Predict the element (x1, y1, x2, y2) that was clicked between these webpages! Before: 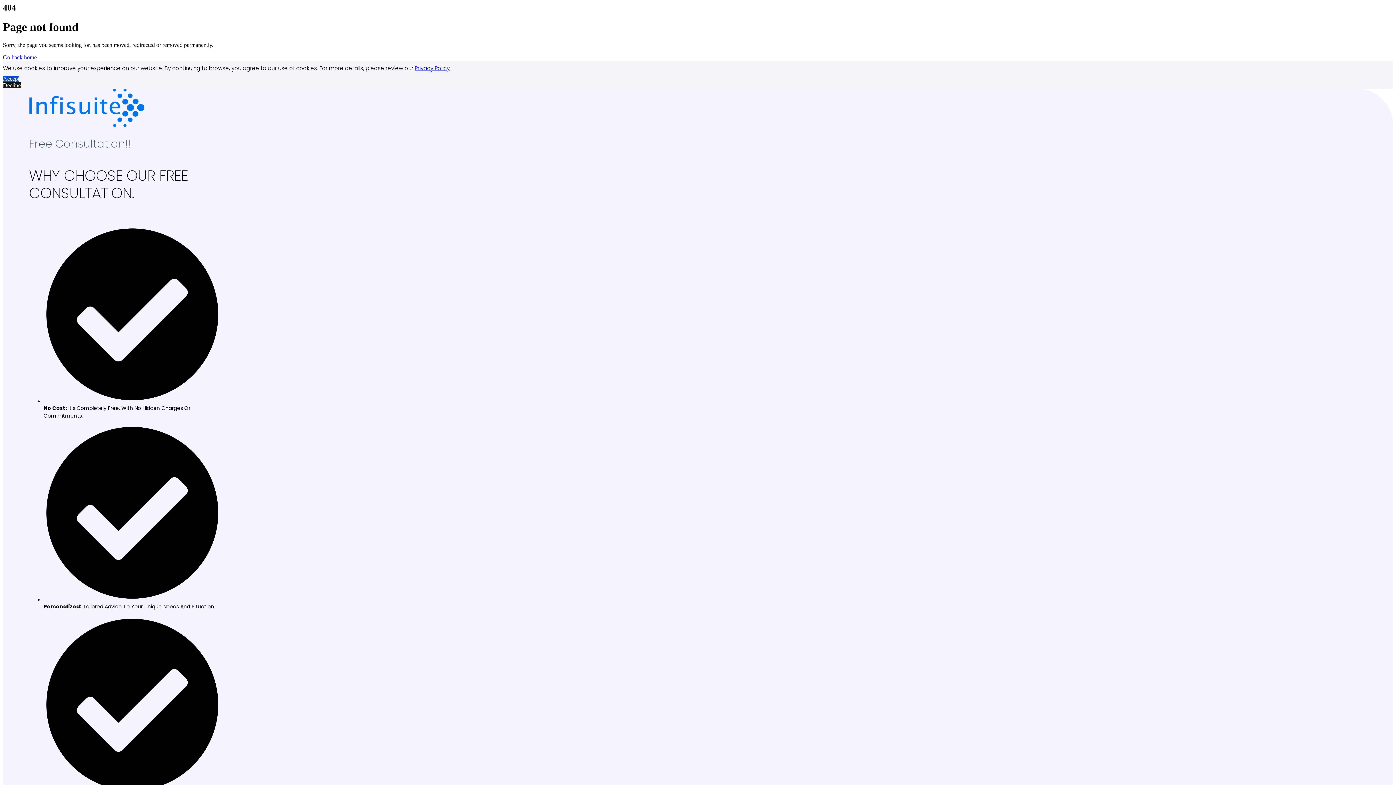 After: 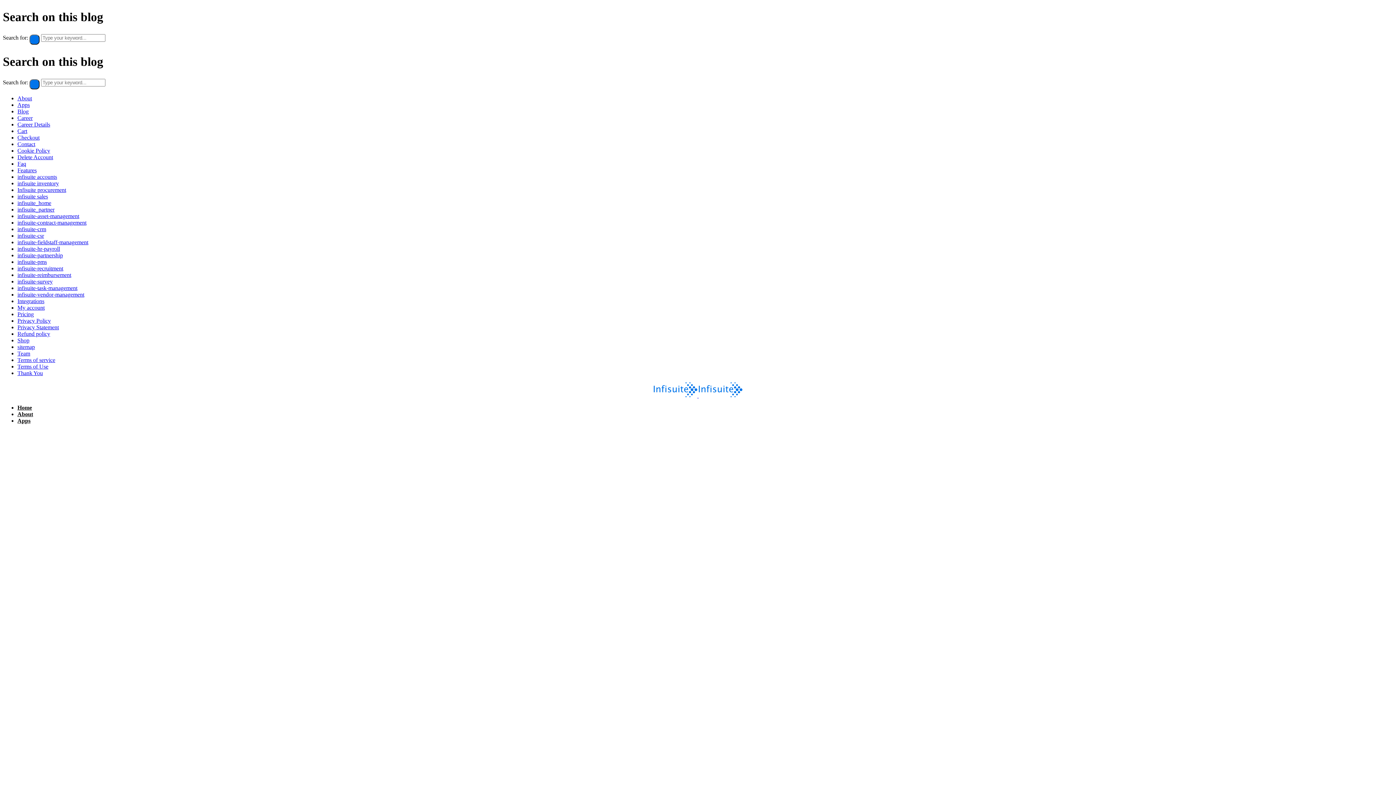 Action: bbox: (414, 64, 449, 71) label: Privacy Policy